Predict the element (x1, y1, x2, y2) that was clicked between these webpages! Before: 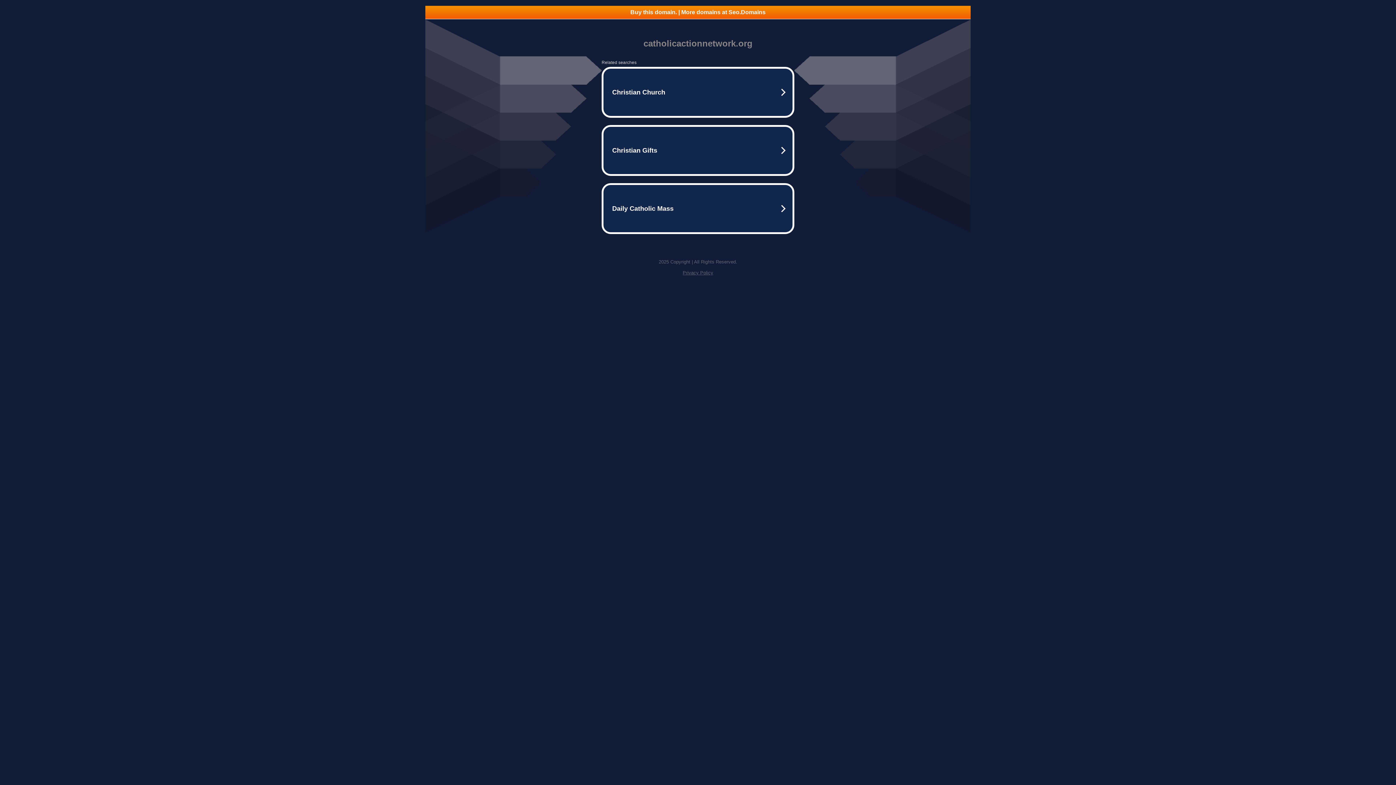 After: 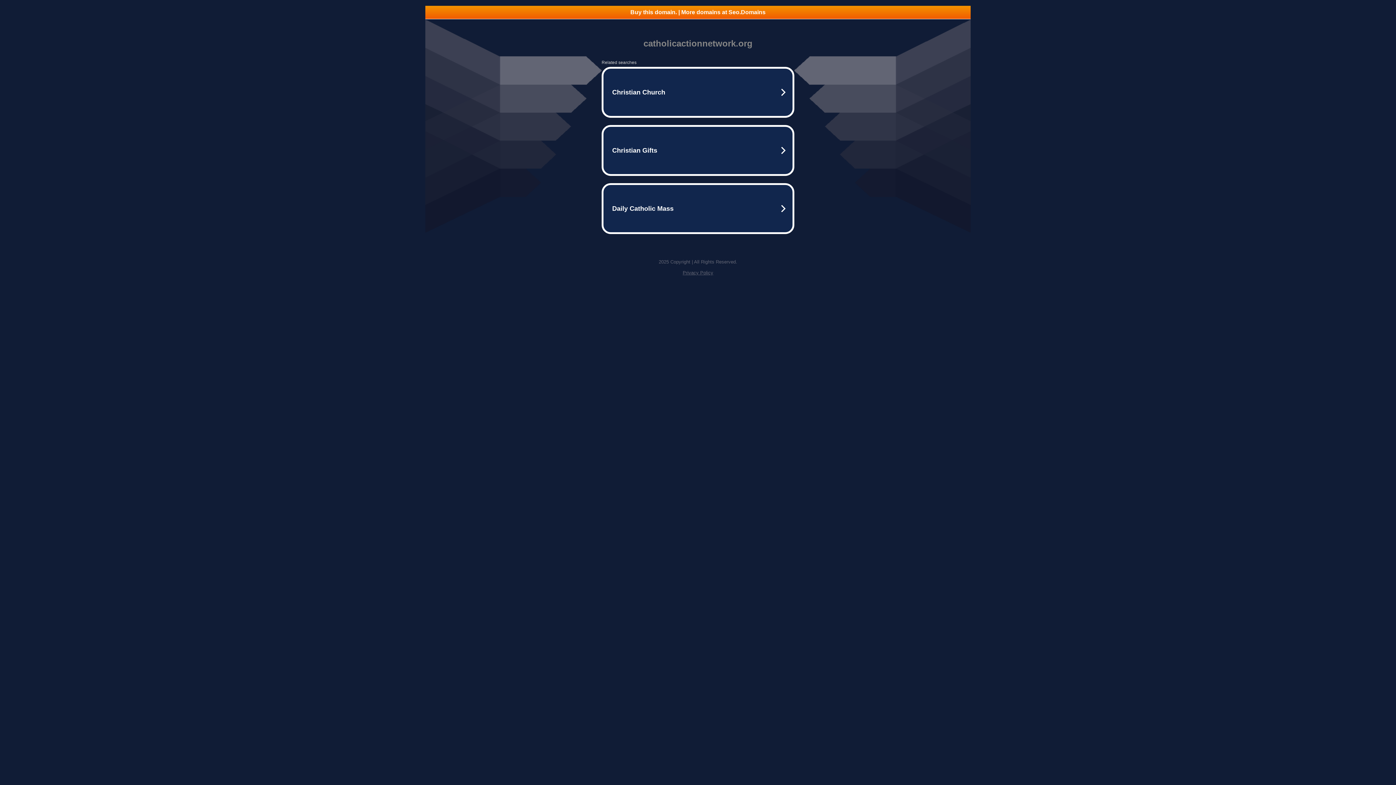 Action: bbox: (682, 270, 713, 275) label: Privacy Policy